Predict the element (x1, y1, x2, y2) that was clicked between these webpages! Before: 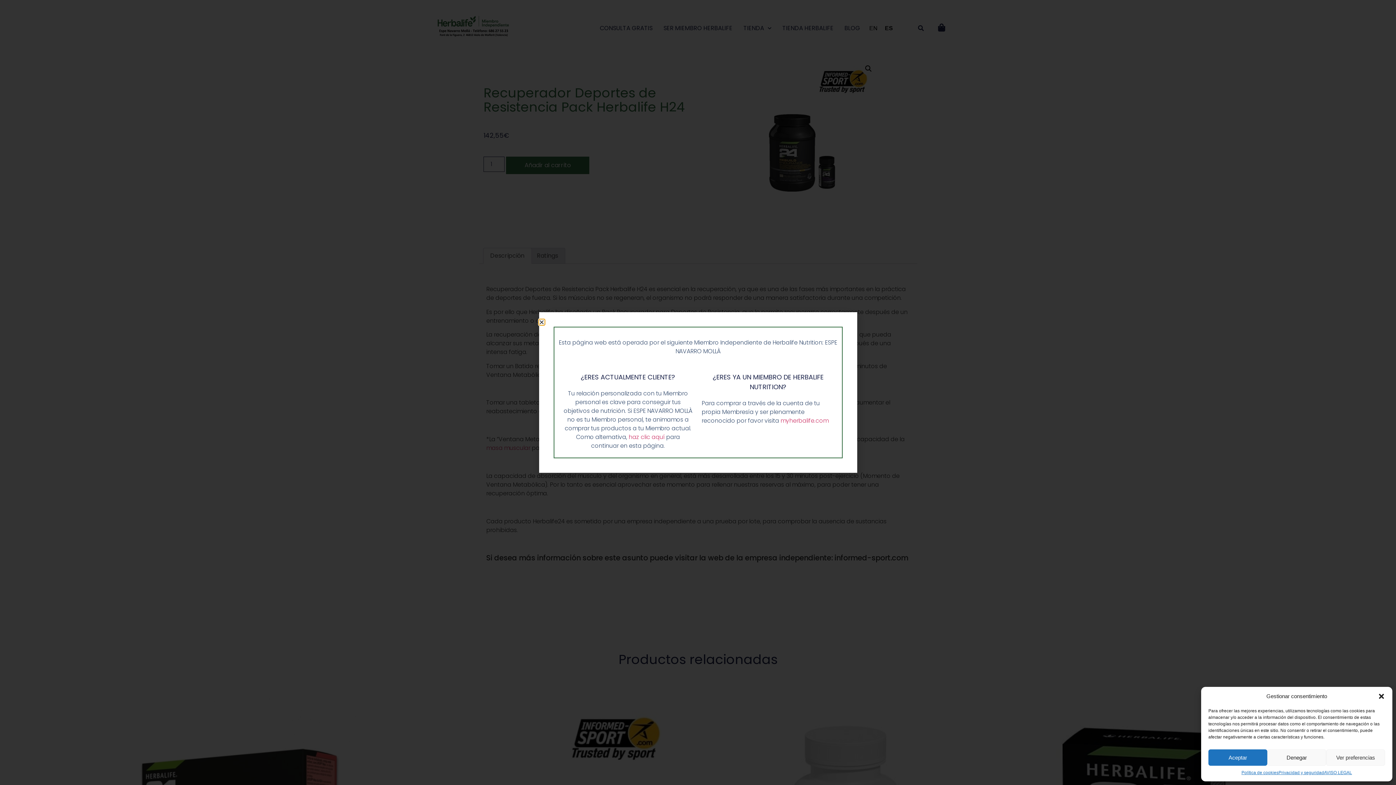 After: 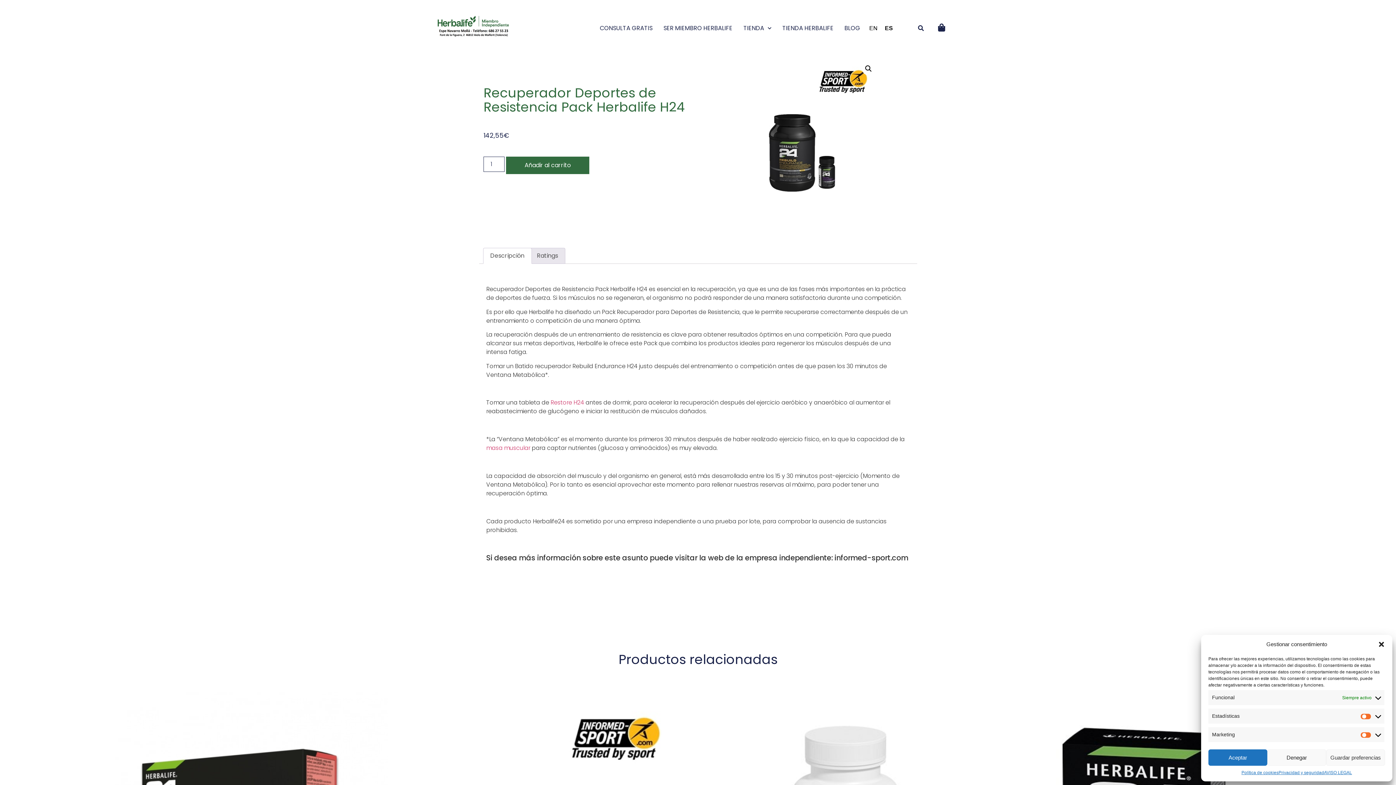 Action: bbox: (1326, 749, 1385, 766) label: Ver preferencias